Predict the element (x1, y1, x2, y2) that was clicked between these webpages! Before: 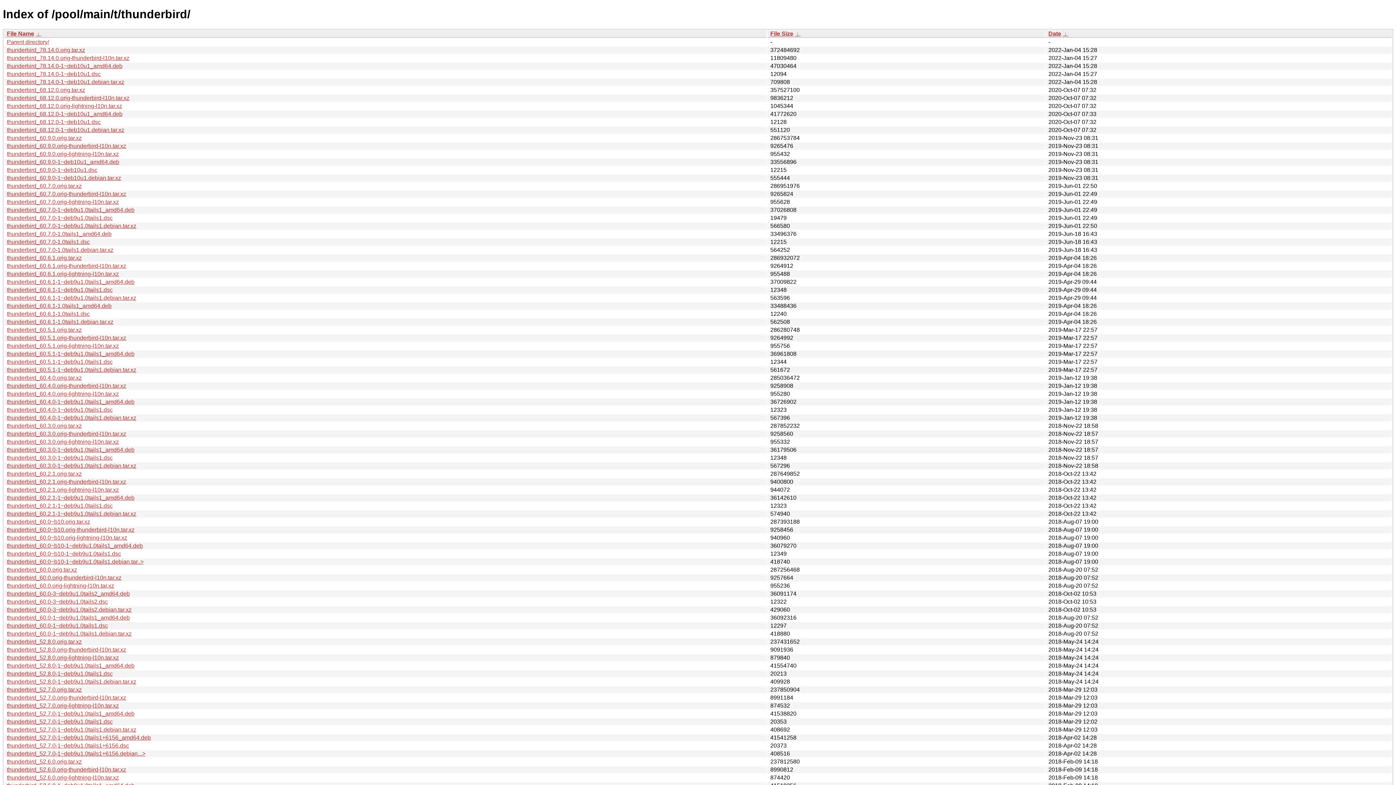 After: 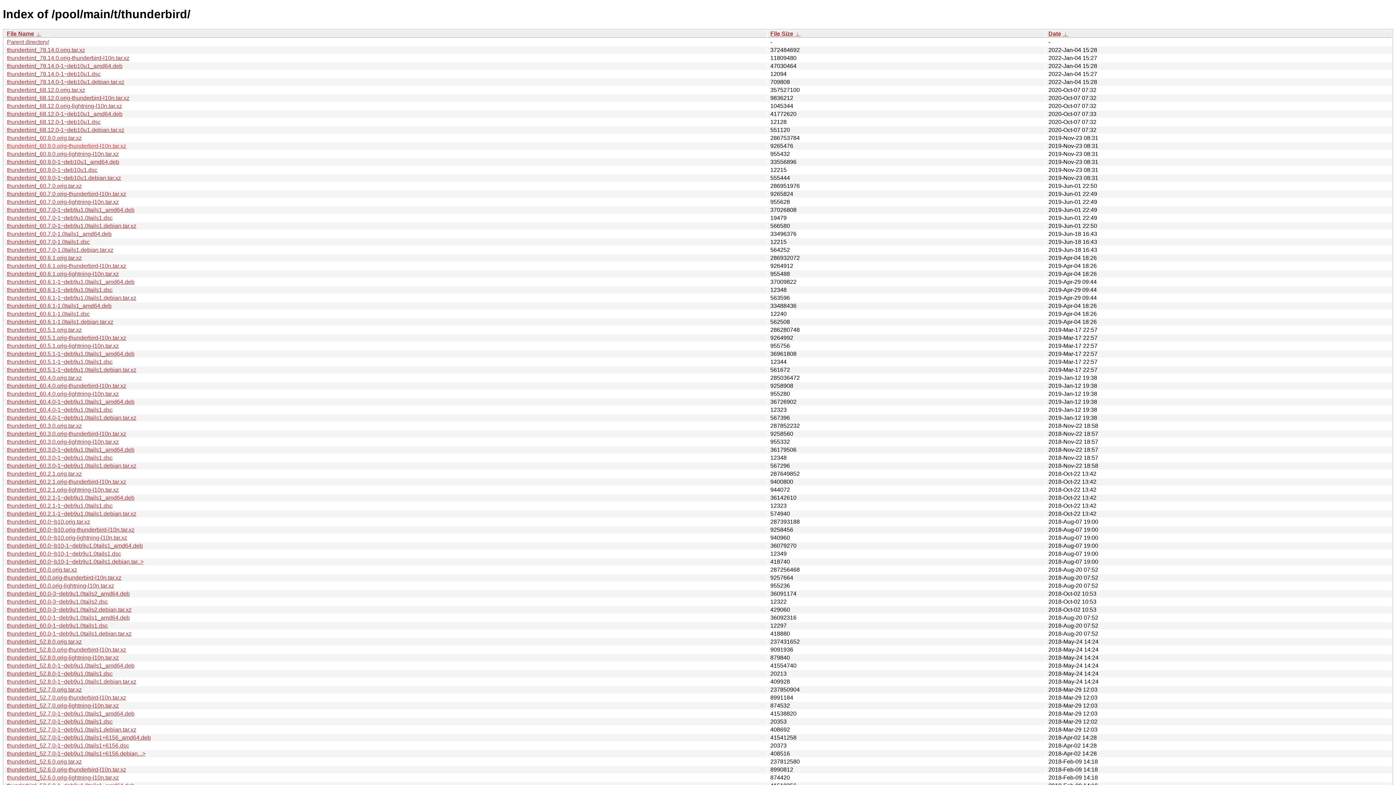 Action: label: thunderbird_60.9.0.orig-thunderbird-l10n.tar.xz bbox: (6, 142, 126, 149)